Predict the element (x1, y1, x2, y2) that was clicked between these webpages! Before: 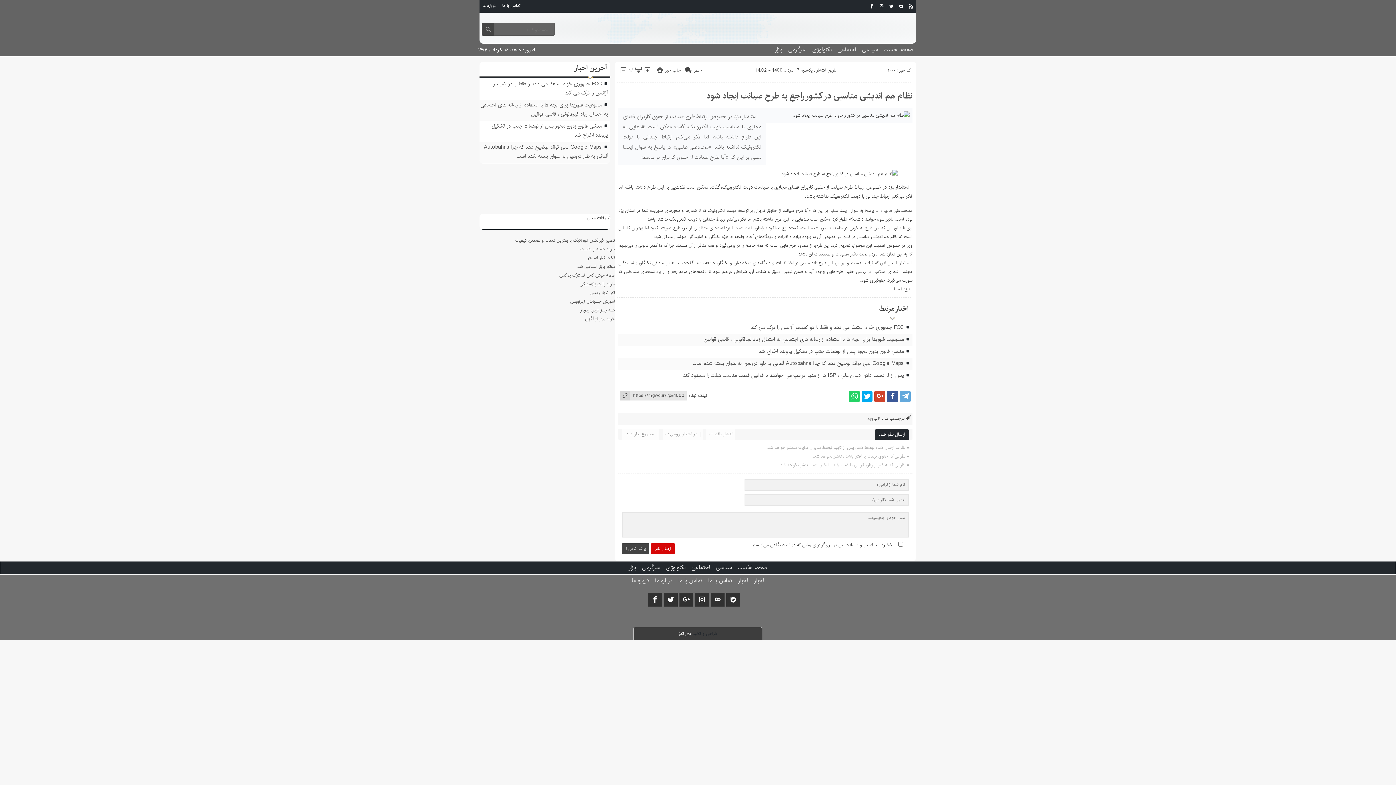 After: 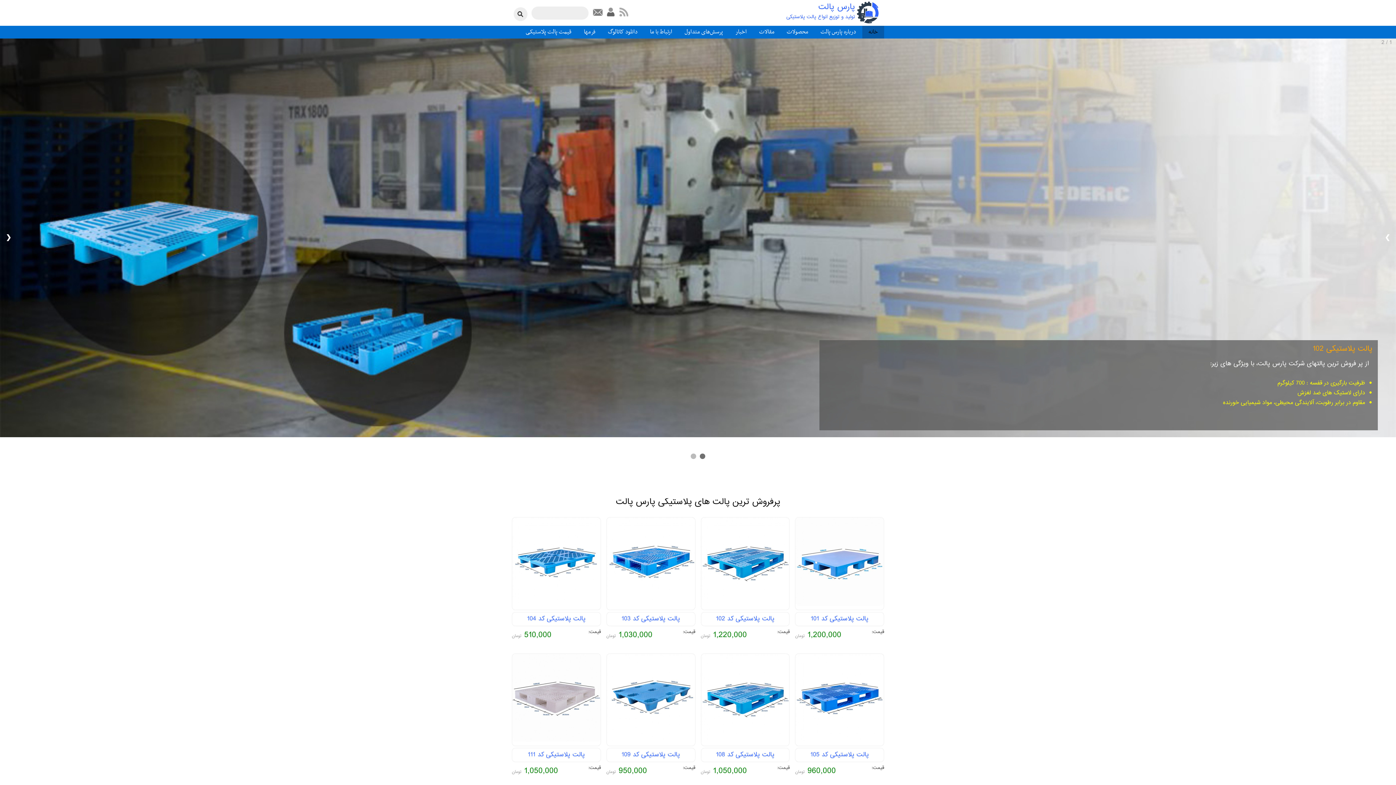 Action: bbox: (579, 280, 615, 287) label: خرید پالت پلاستیکی